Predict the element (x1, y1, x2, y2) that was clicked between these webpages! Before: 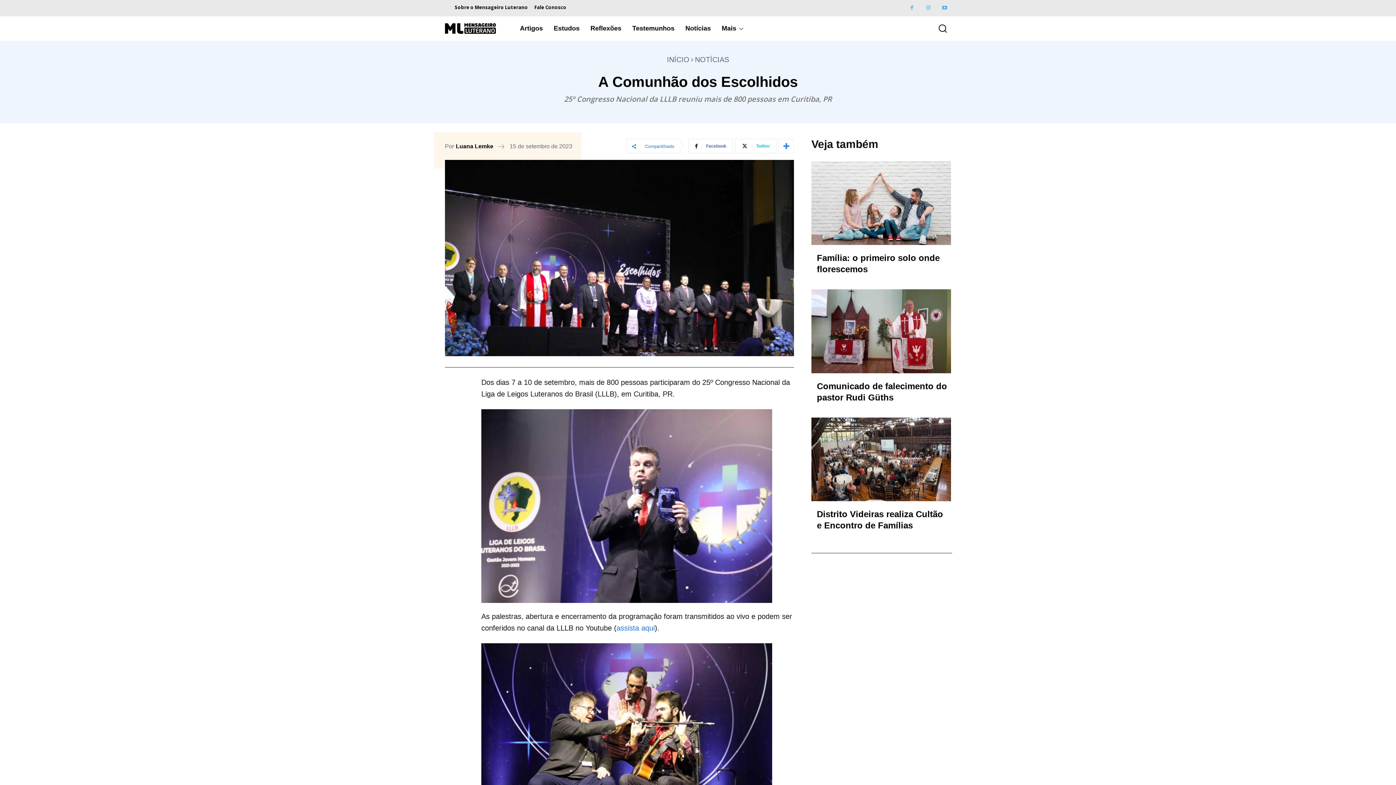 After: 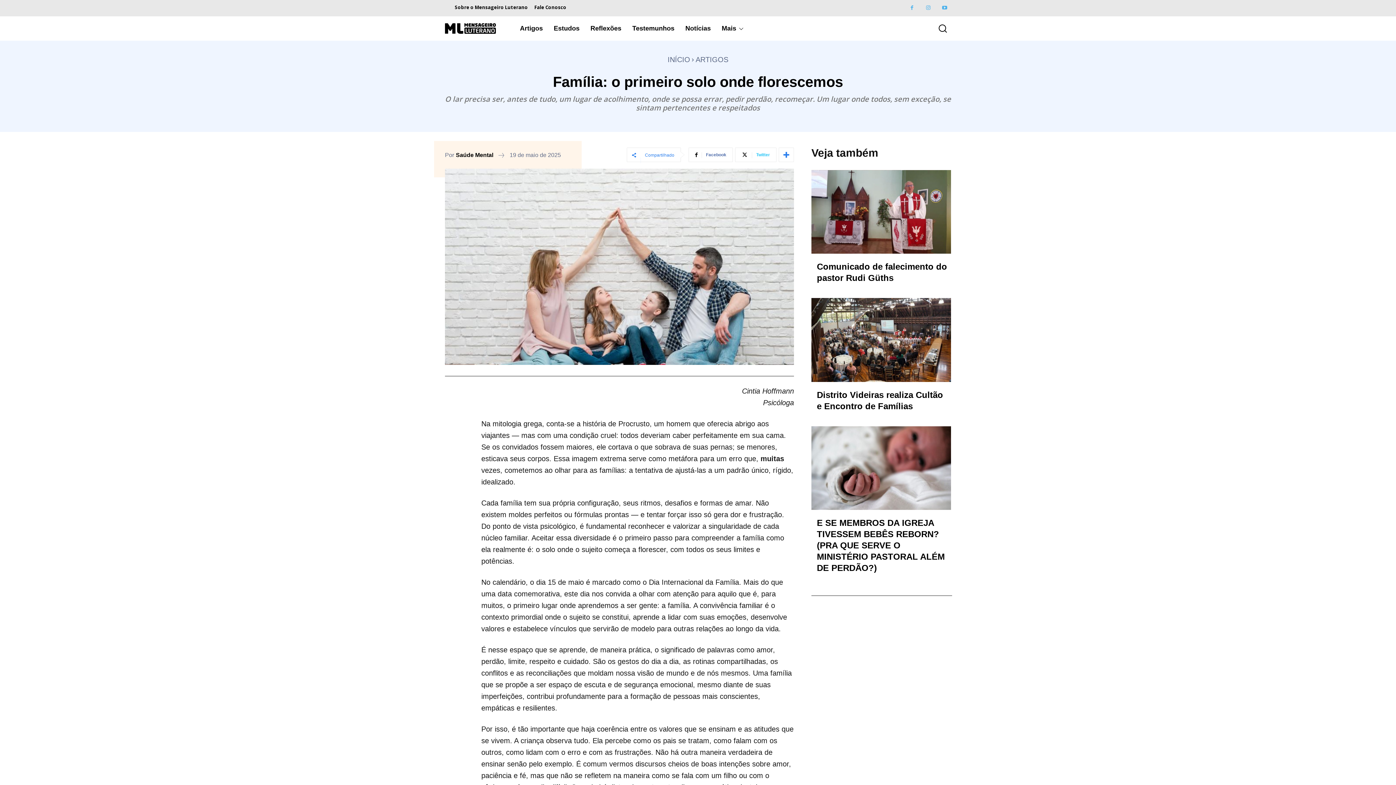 Action: bbox: (811, 161, 951, 245)